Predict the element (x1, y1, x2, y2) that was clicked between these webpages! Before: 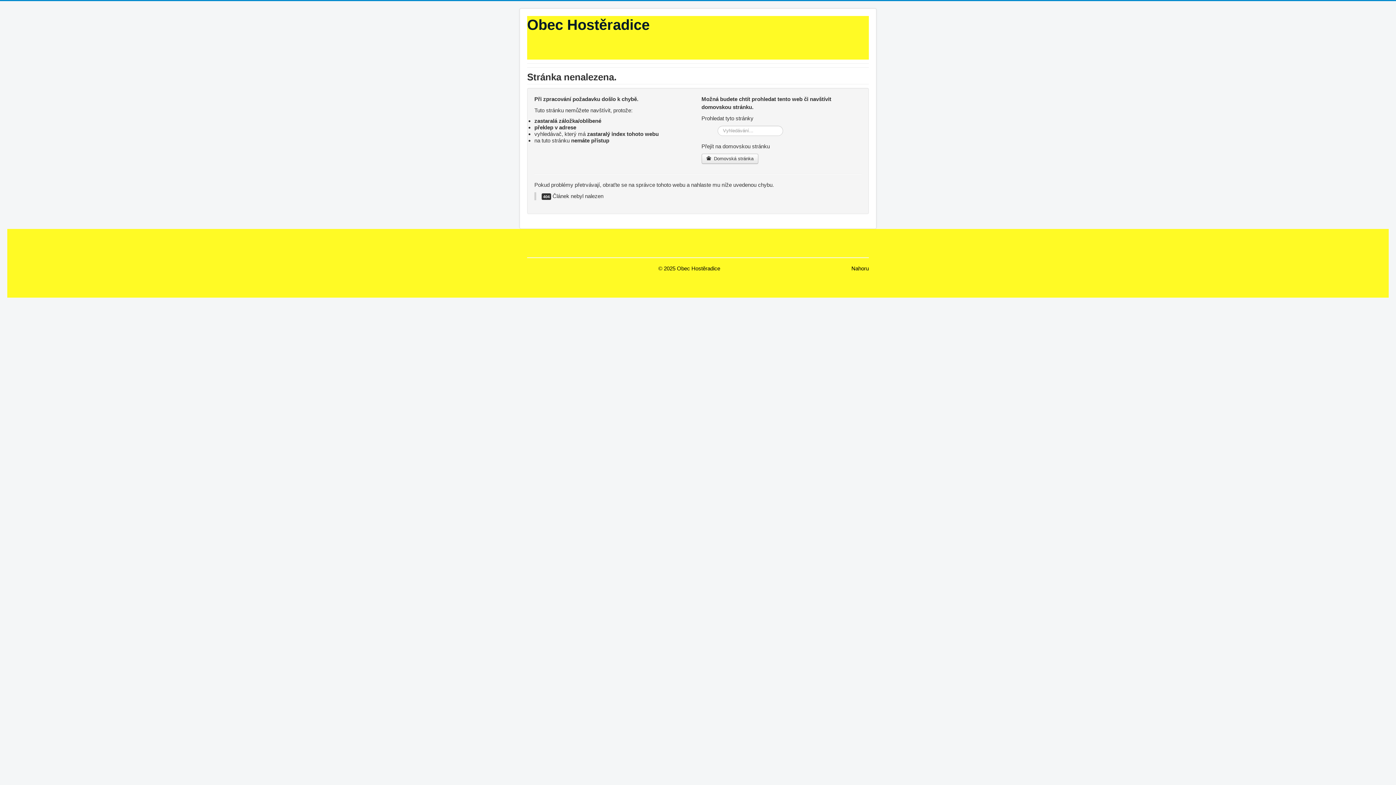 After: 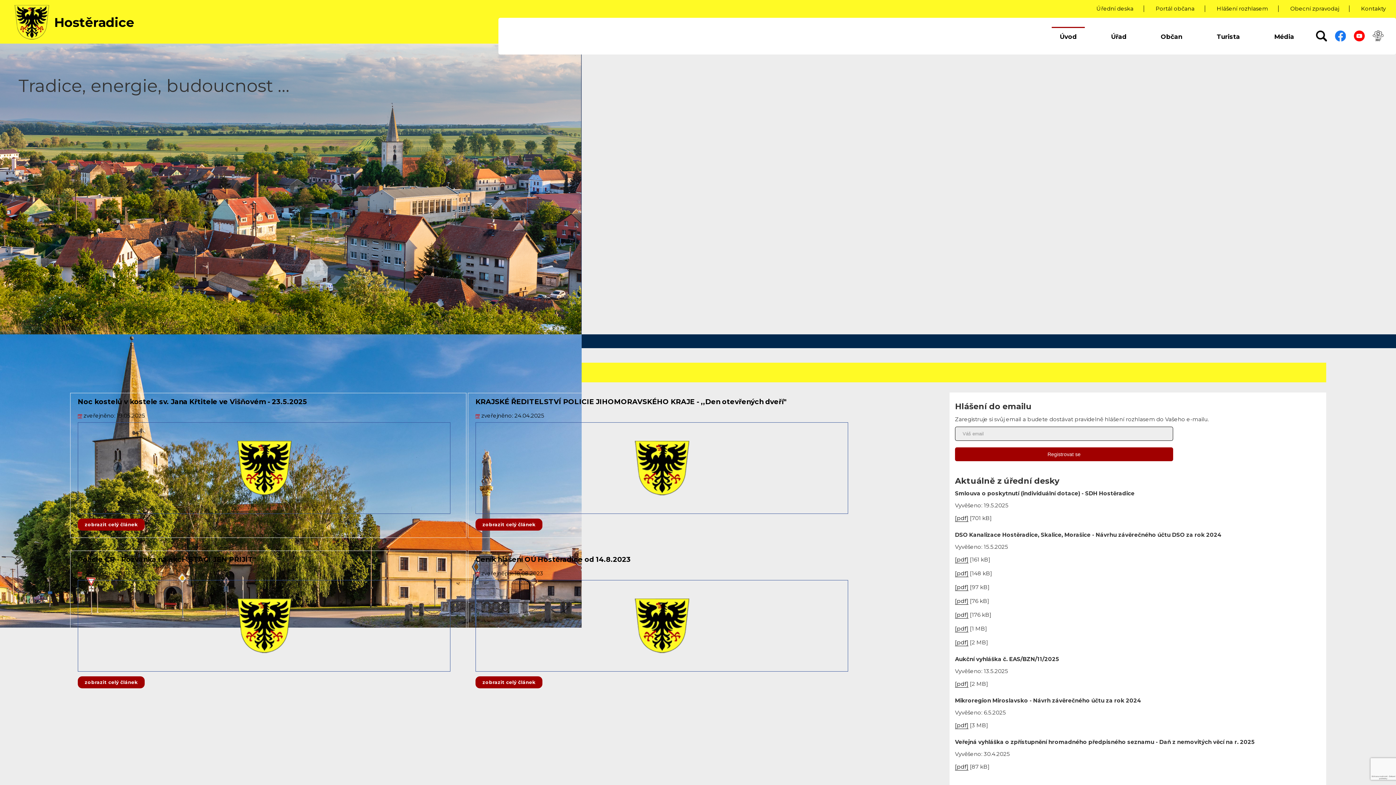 Action: label: Obec Hostěradice bbox: (527, 16, 649, 33)